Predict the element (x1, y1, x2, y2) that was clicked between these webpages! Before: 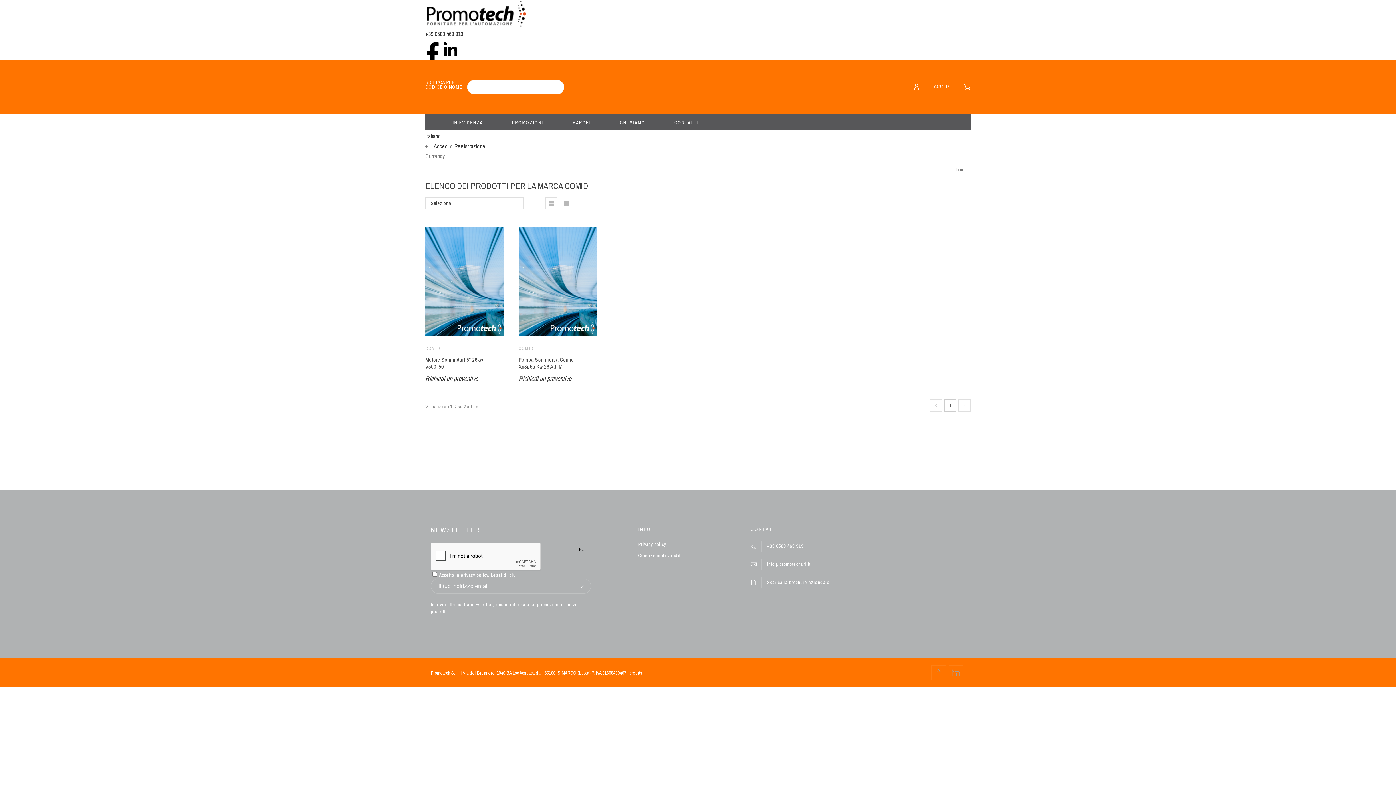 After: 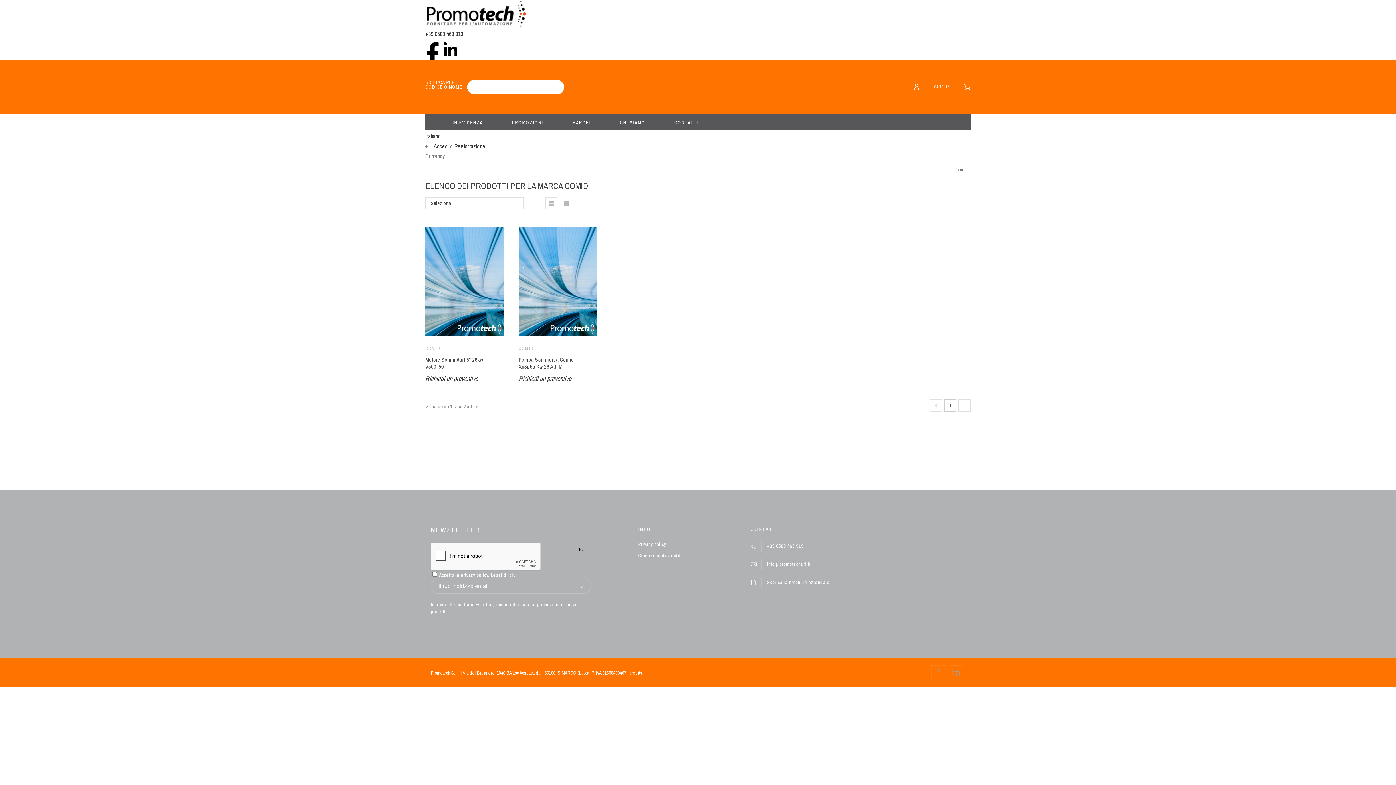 Action: bbox: (958, 399, 970, 411)